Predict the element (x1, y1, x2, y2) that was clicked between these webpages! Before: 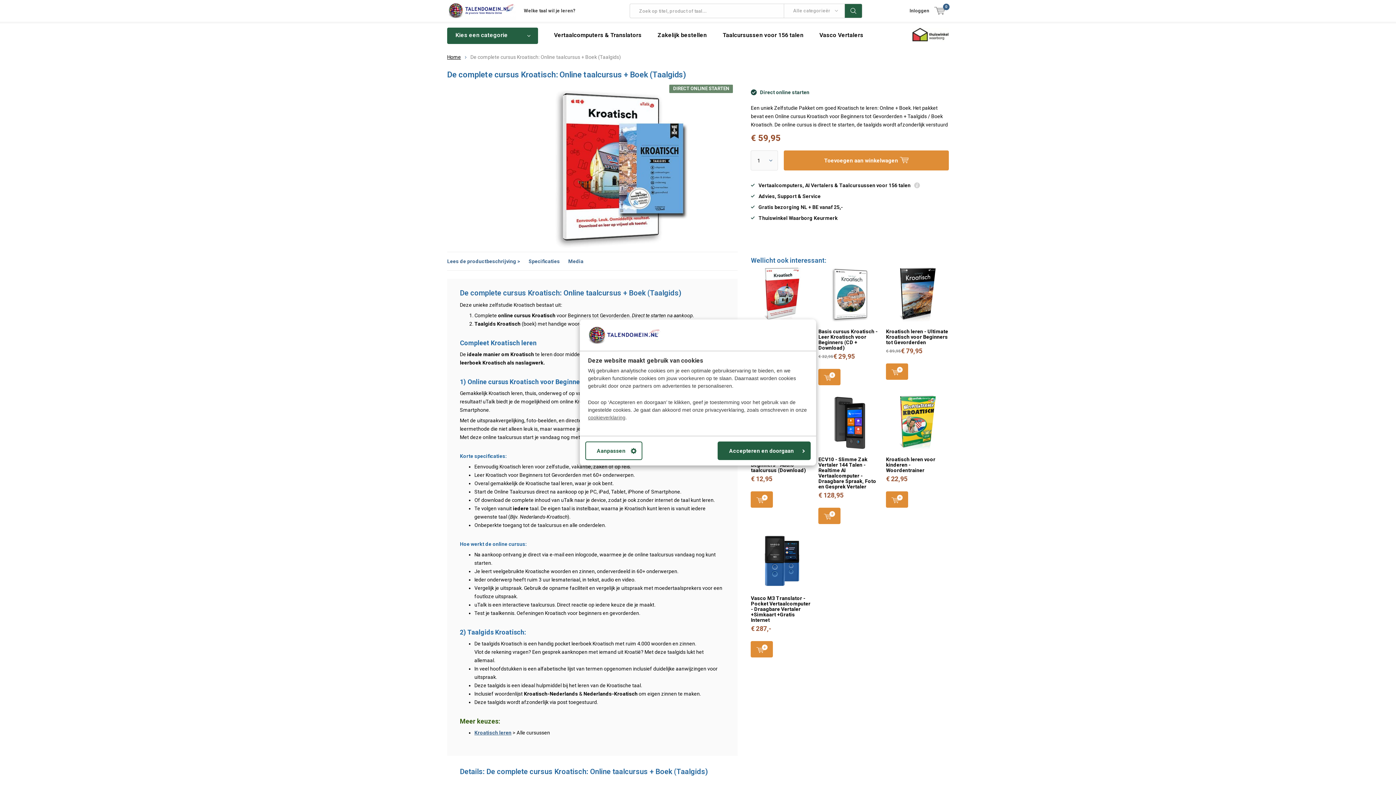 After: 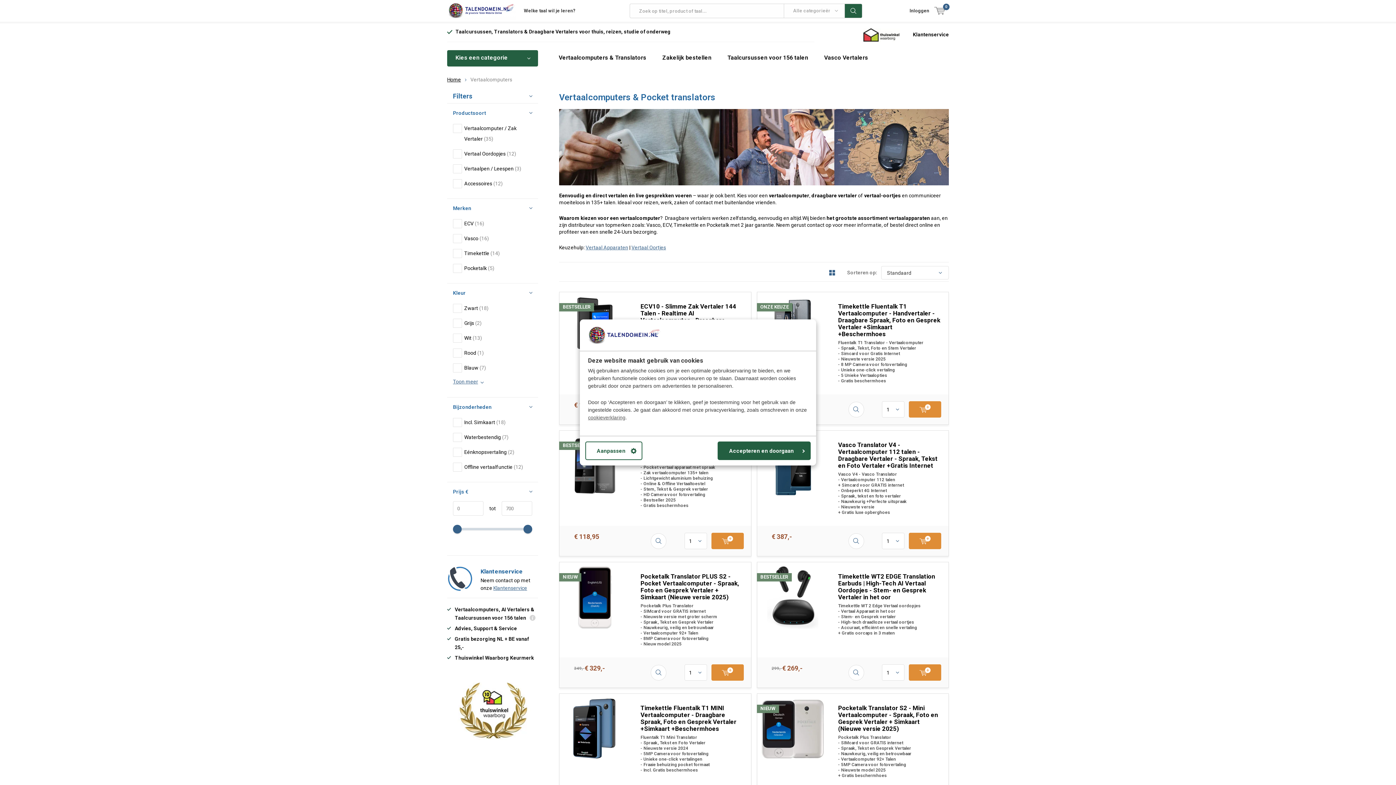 Action: label: Vertaalcomputers & Translators bbox: (548, 27, 648, 44)